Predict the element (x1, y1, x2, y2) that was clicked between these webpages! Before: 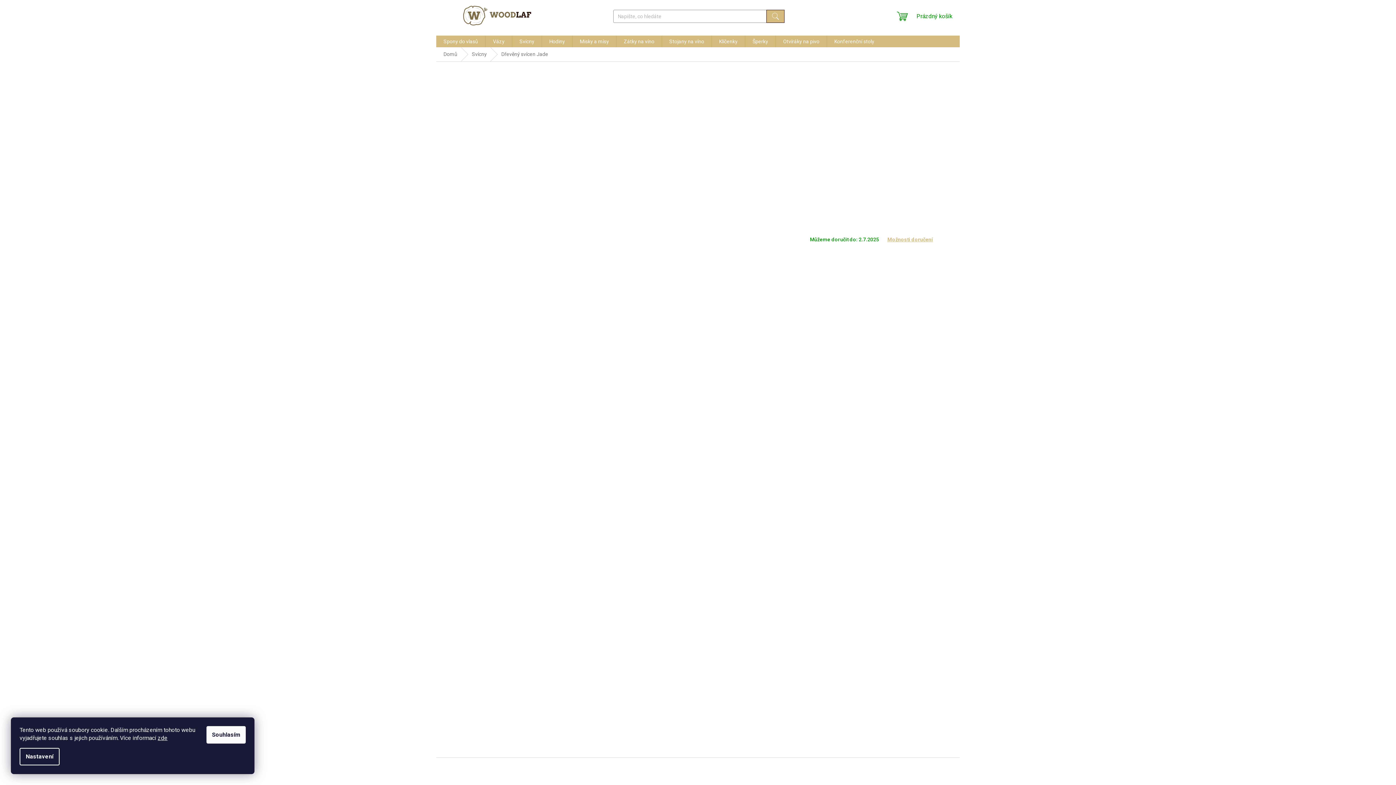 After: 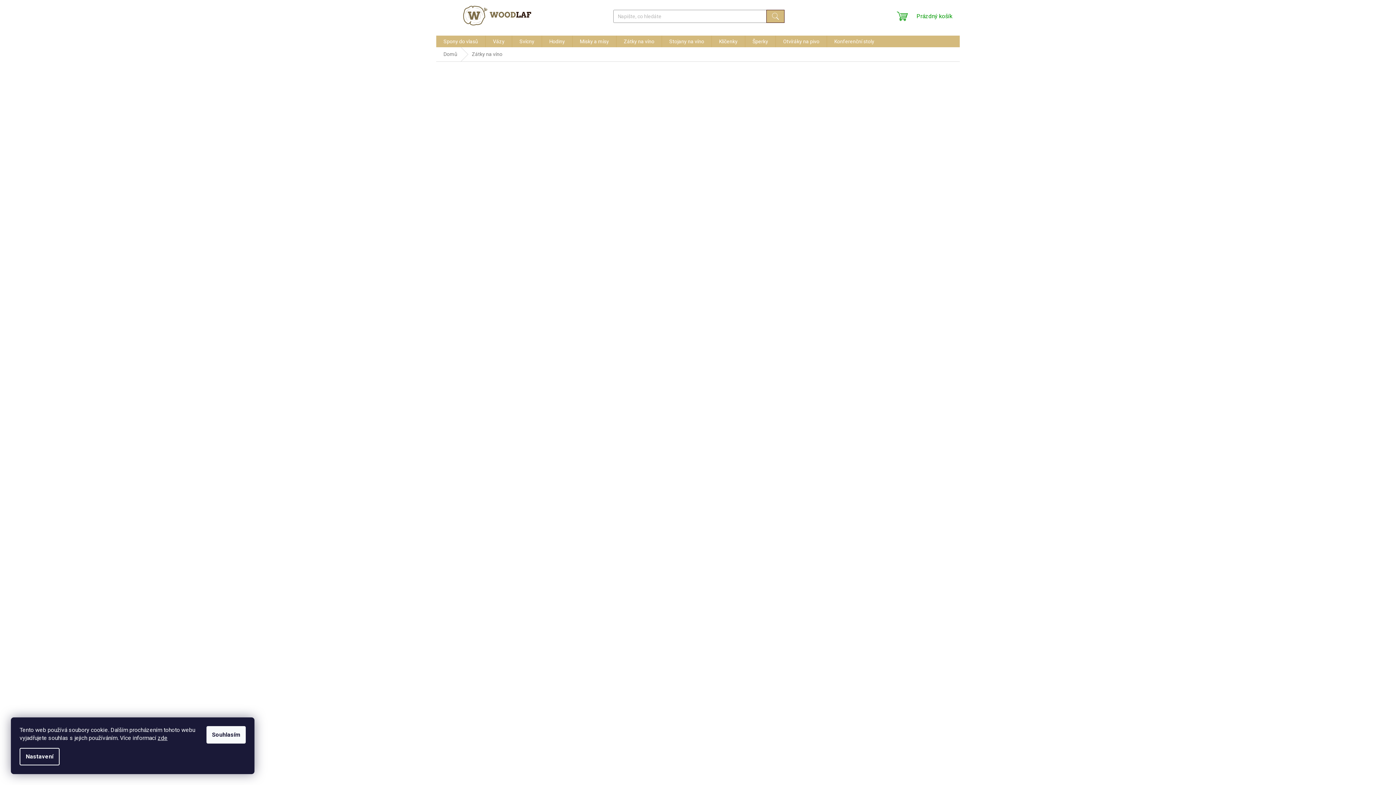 Action: label: Zátky na víno bbox: (616, 35, 661, 47)